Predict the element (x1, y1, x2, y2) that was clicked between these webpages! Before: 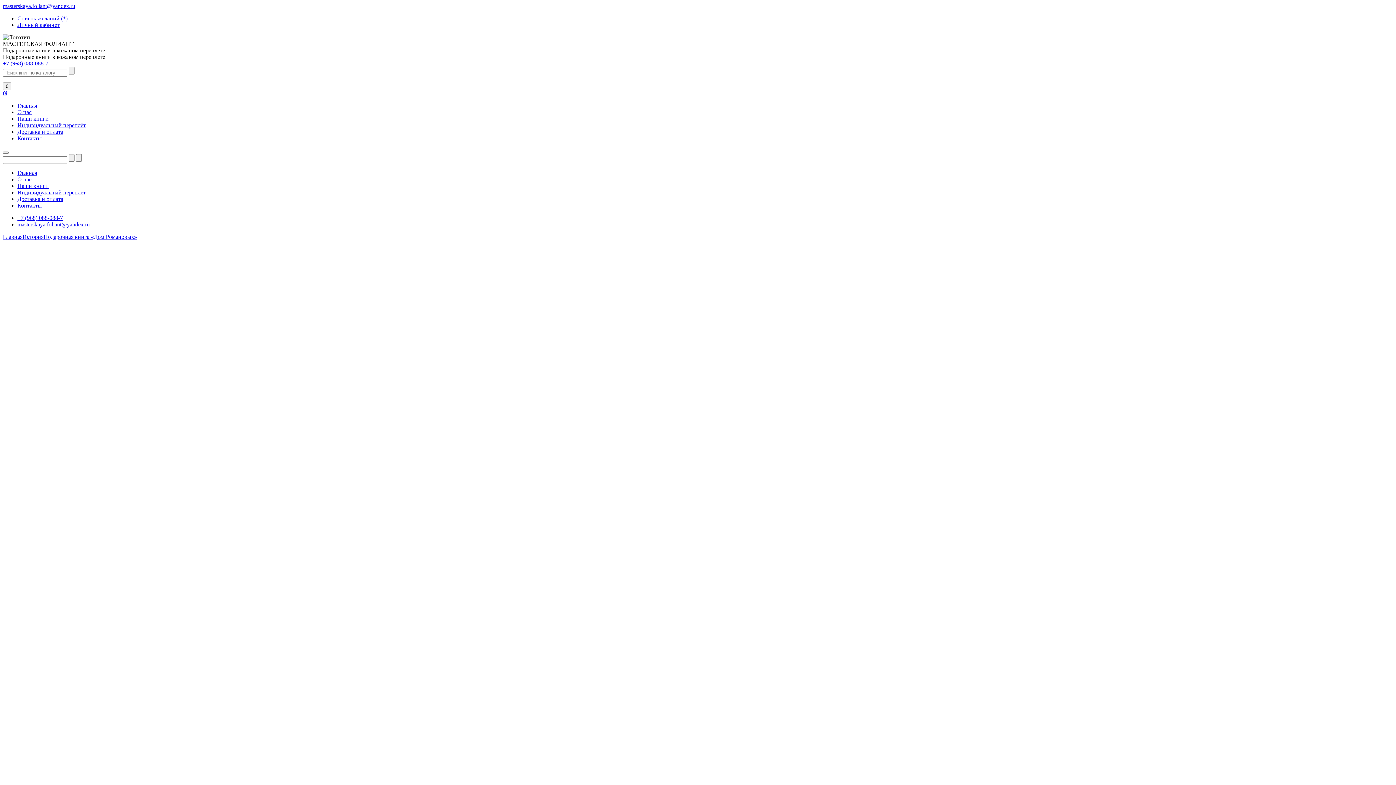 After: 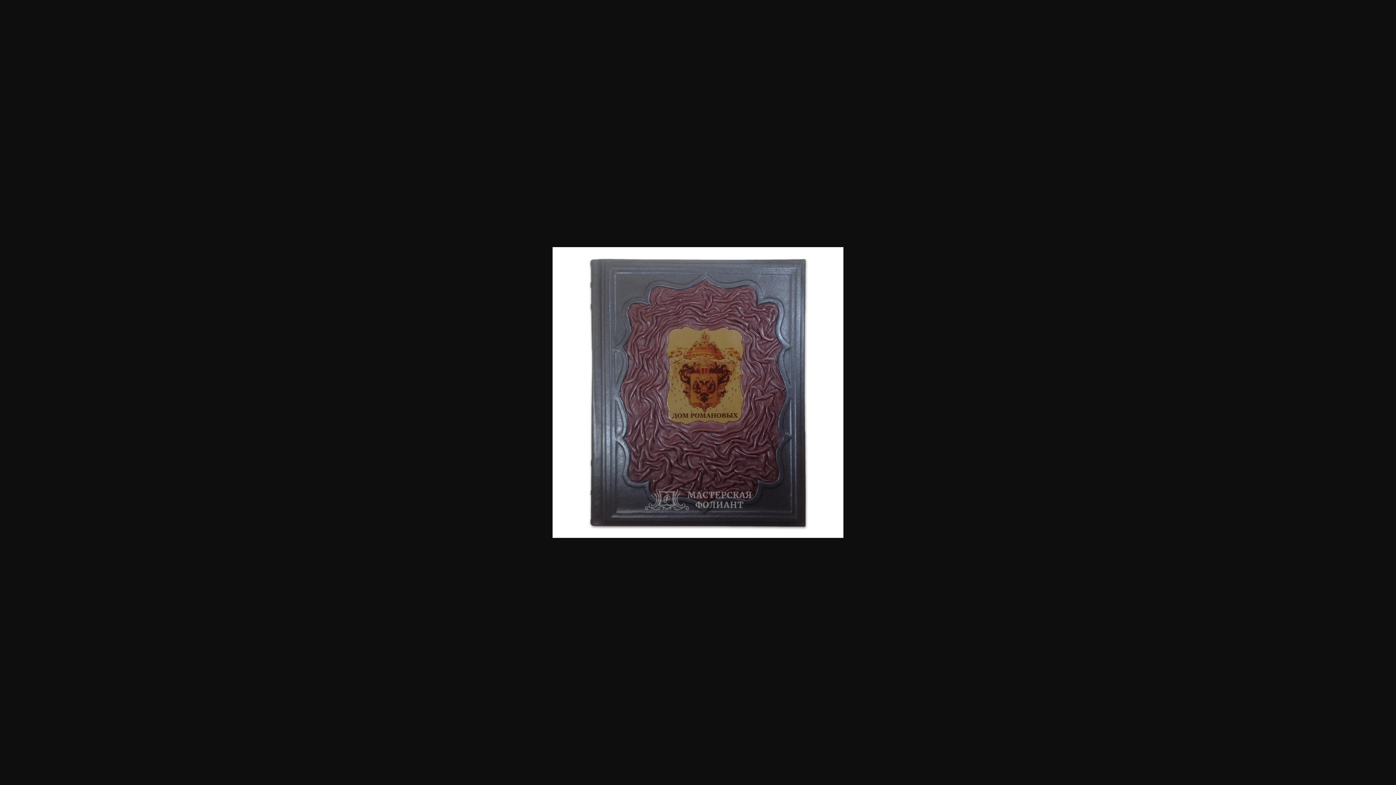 Action: bbox: (17, 704, 248, 710)